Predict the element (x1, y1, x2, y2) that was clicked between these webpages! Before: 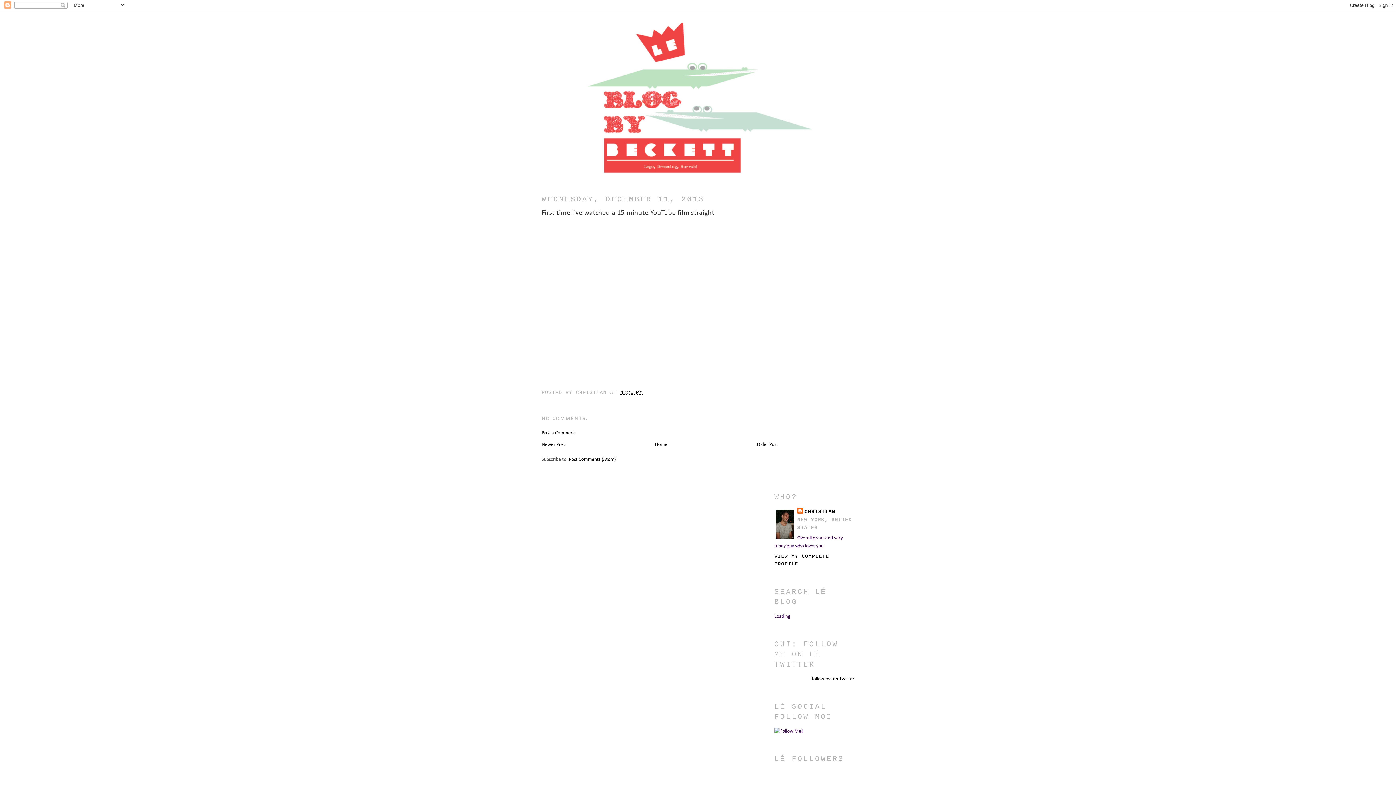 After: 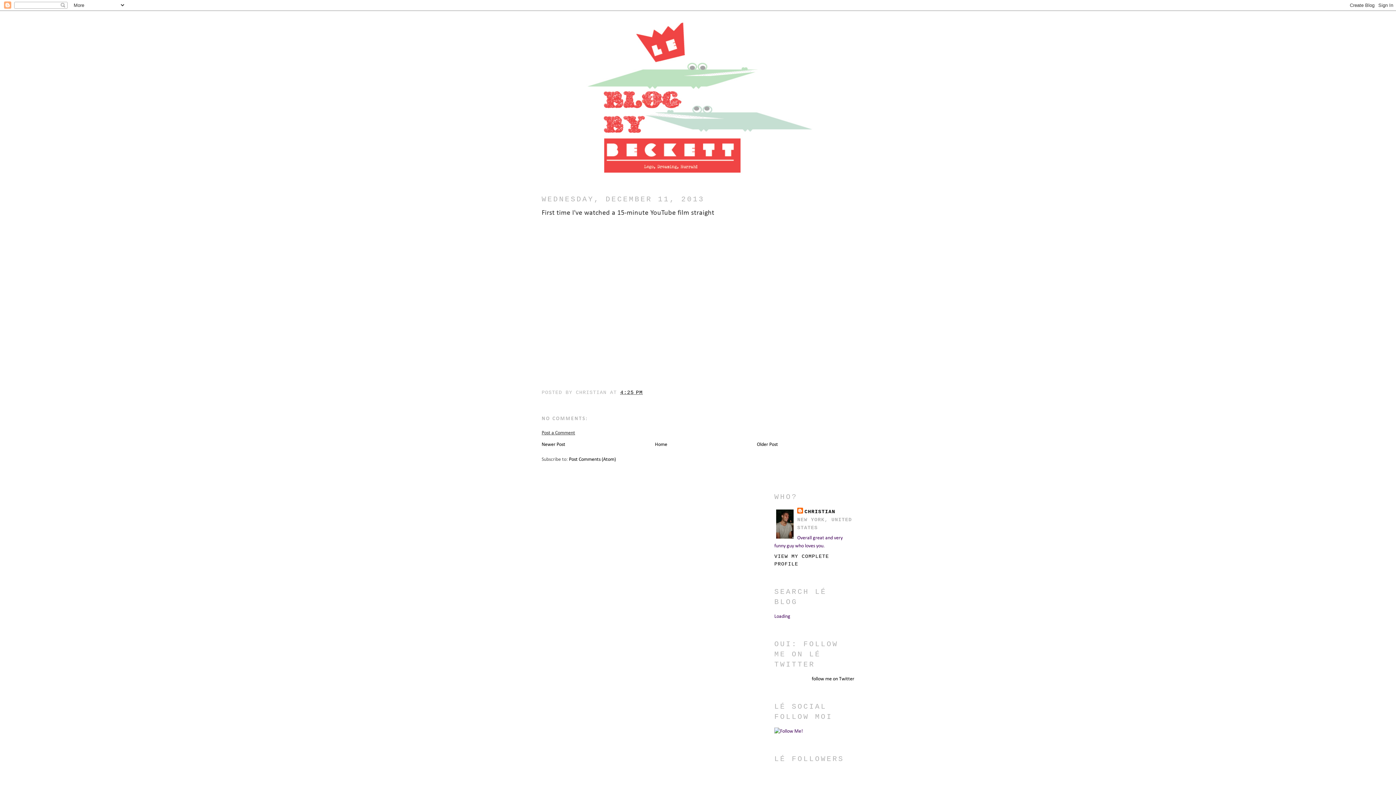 Action: label: Post a Comment bbox: (541, 430, 575, 436)